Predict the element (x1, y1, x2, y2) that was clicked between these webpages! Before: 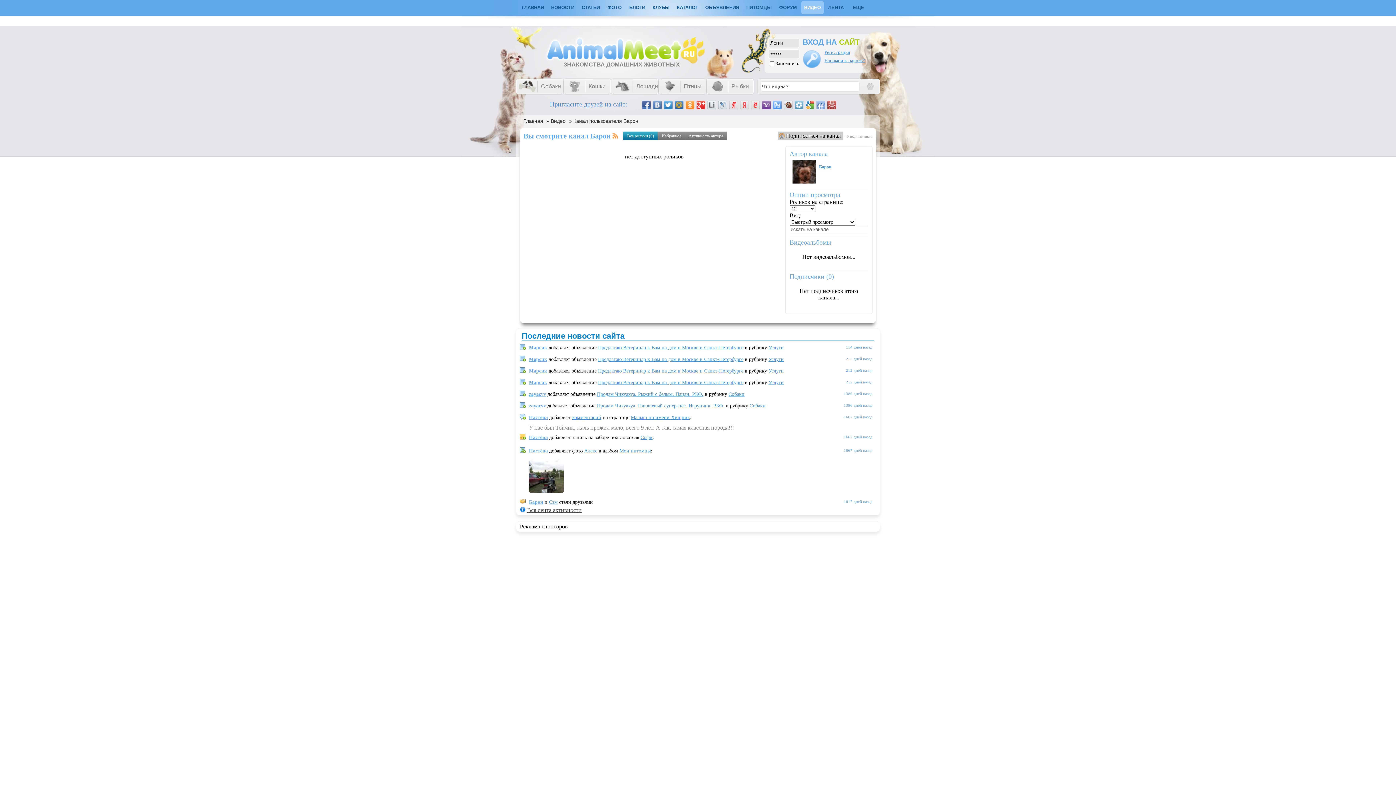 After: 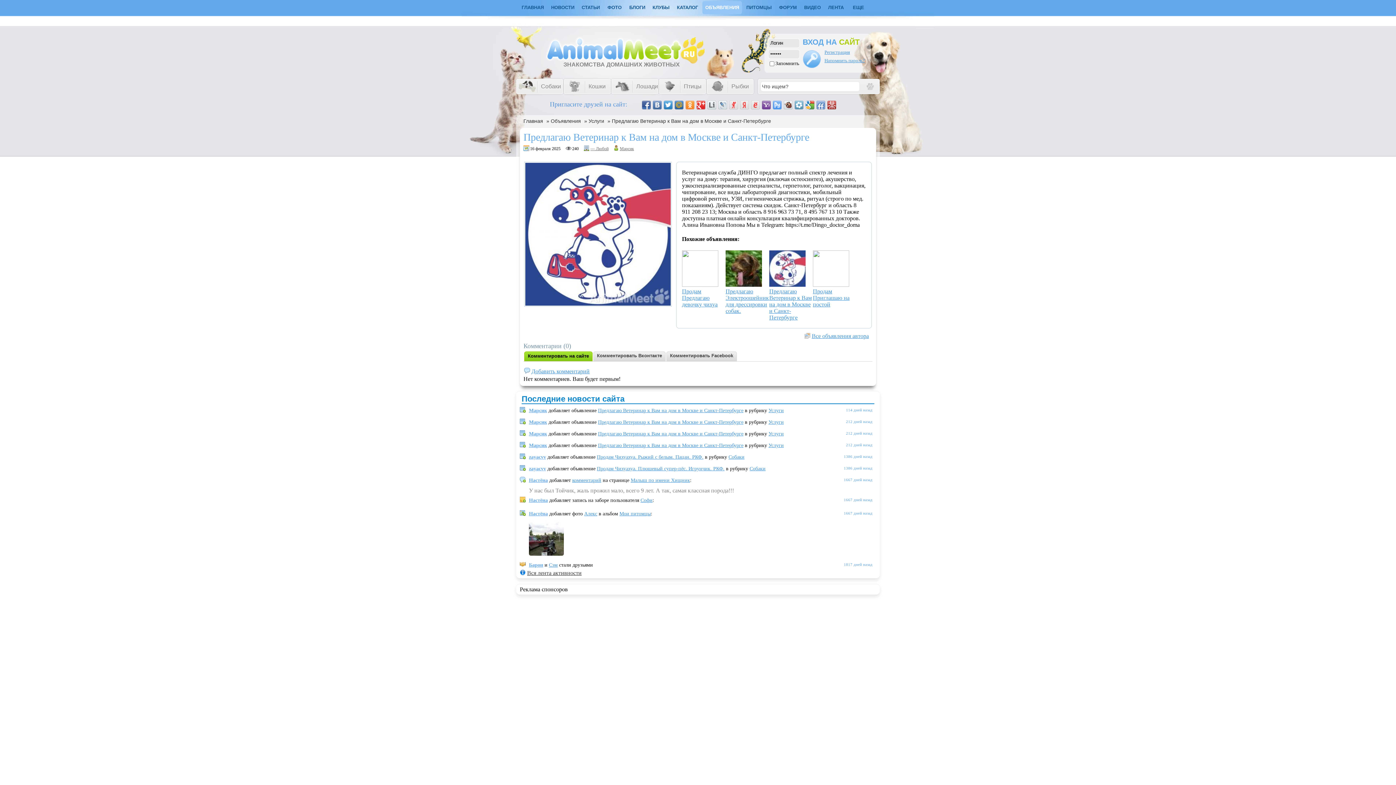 Action: bbox: (598, 368, 743, 373) label: Предлагаю Ветеринар к Вам на дом в Москве и Санкт-Петербурге